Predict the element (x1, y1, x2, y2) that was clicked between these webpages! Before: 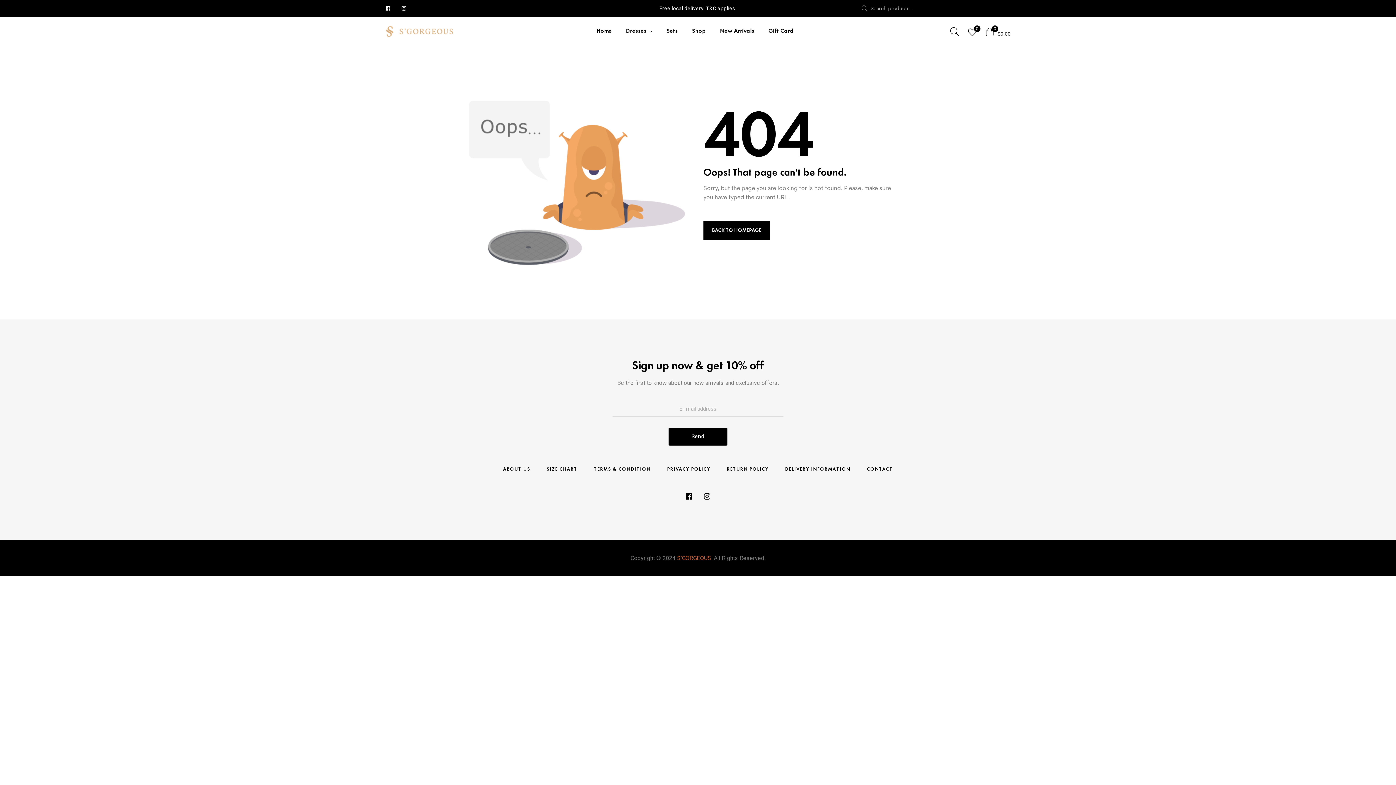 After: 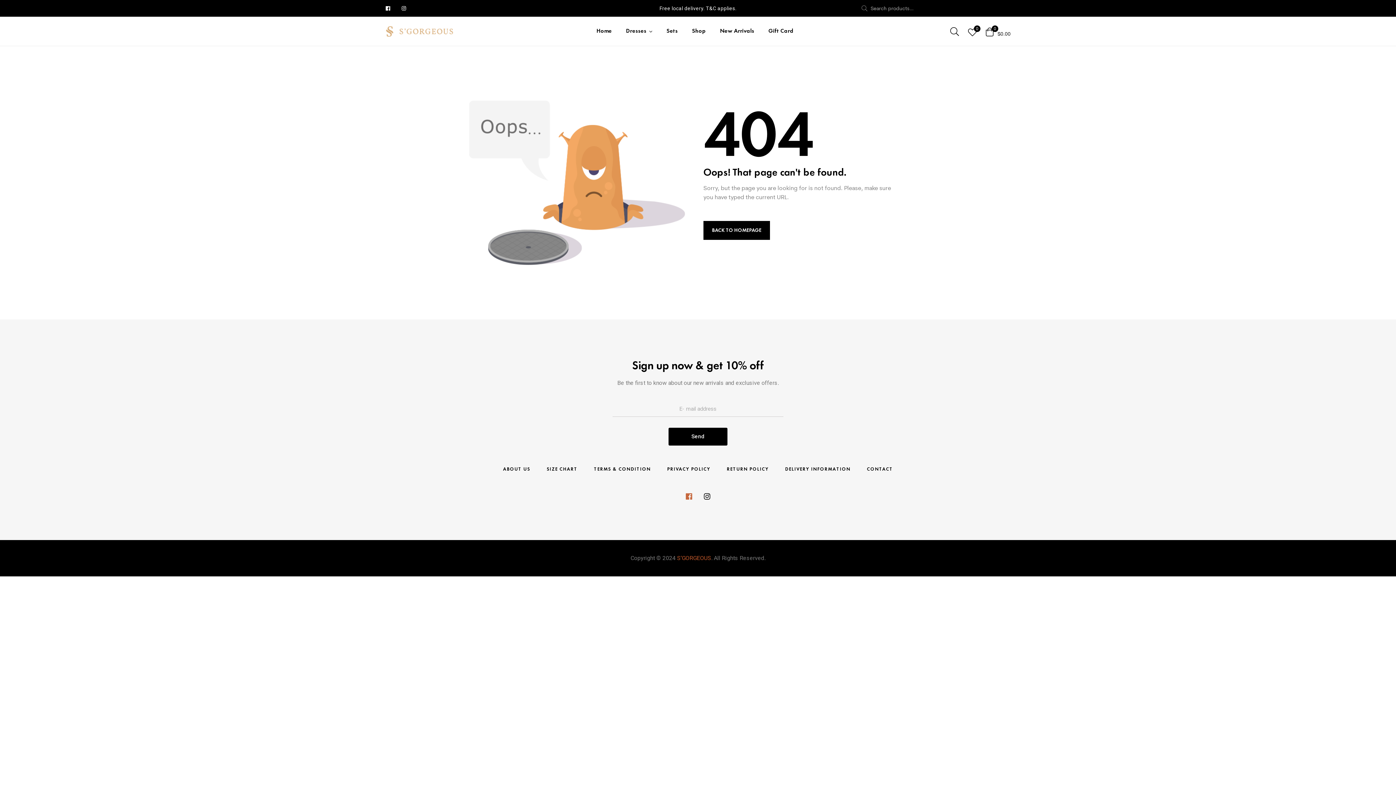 Action: bbox: (685, 492, 692, 500) label: Woncep-icon-facebook